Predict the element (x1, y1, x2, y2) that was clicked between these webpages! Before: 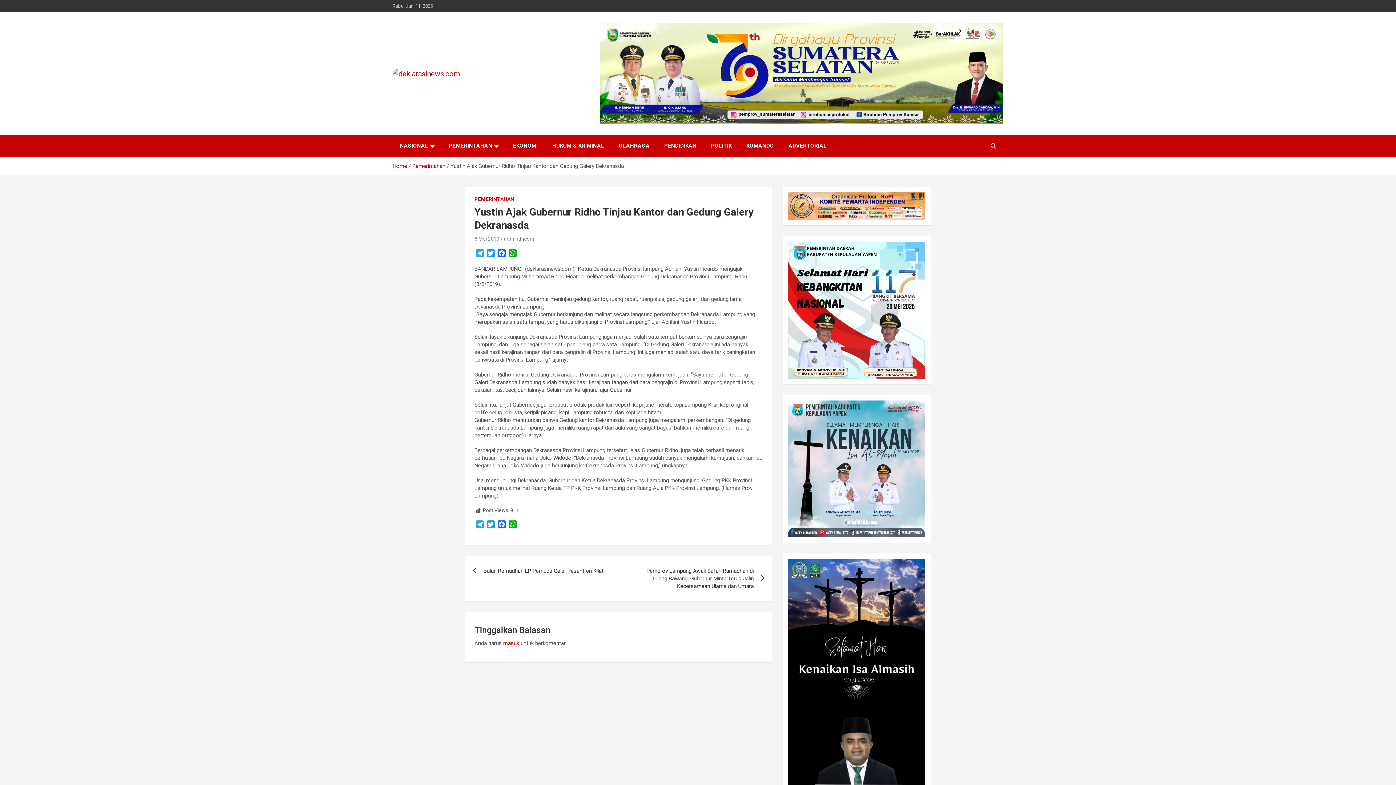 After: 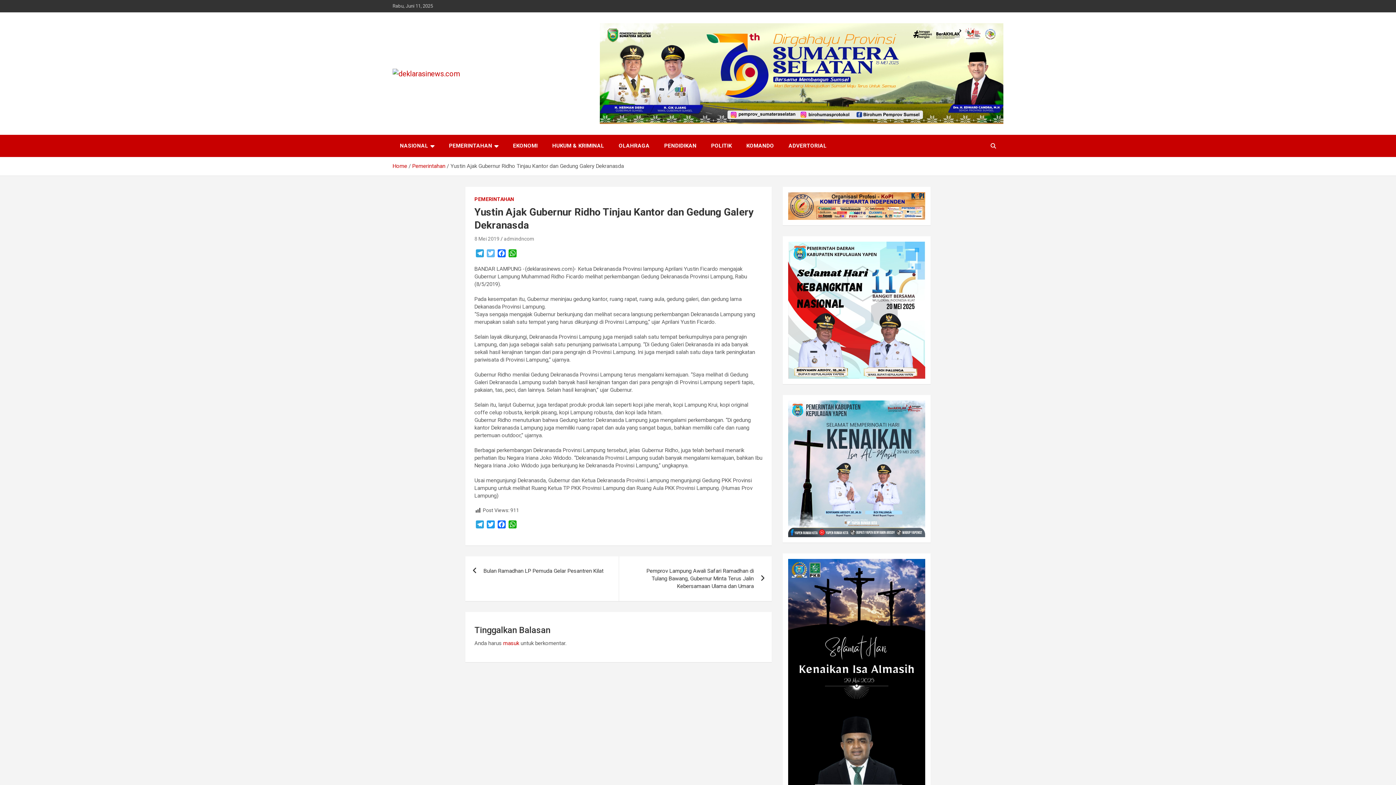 Action: bbox: (485, 249, 496, 259) label: Twitter